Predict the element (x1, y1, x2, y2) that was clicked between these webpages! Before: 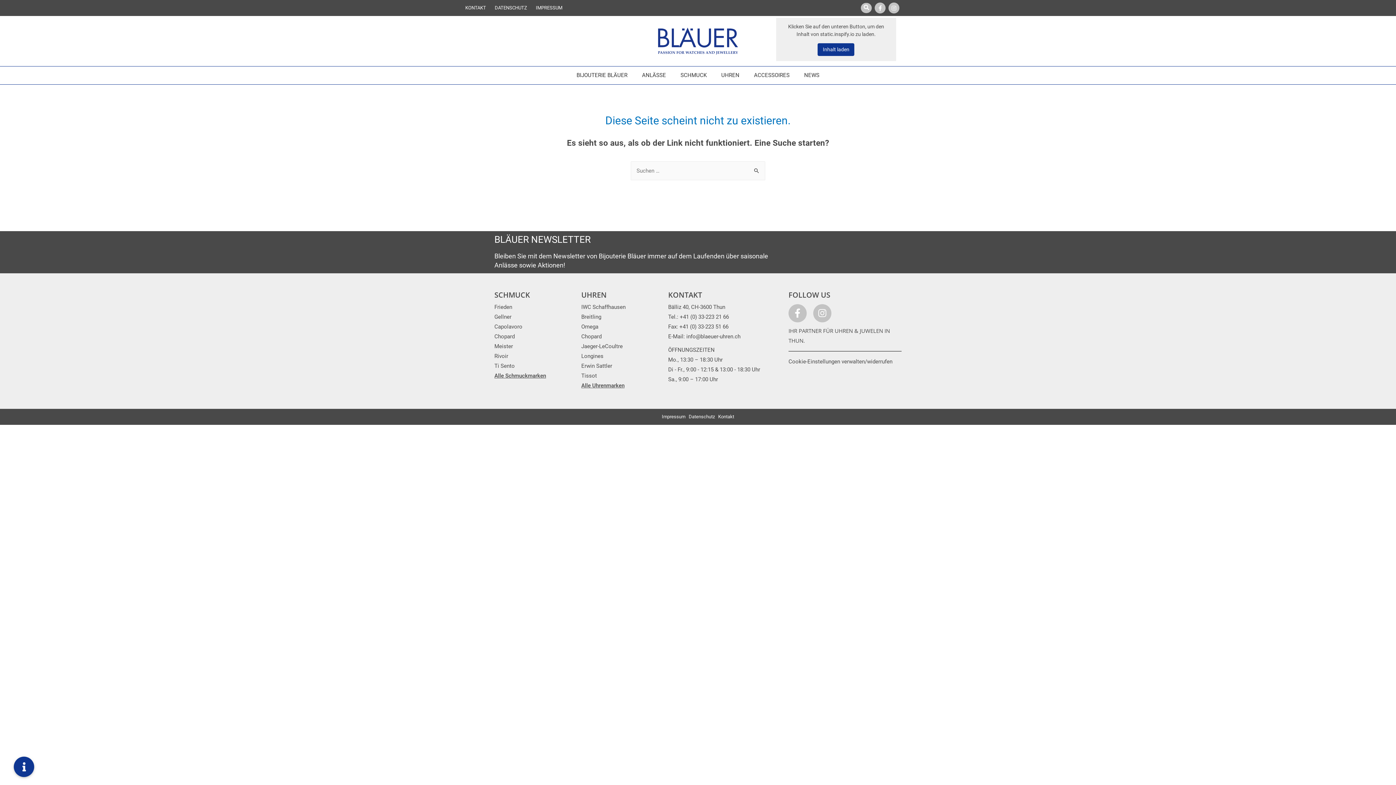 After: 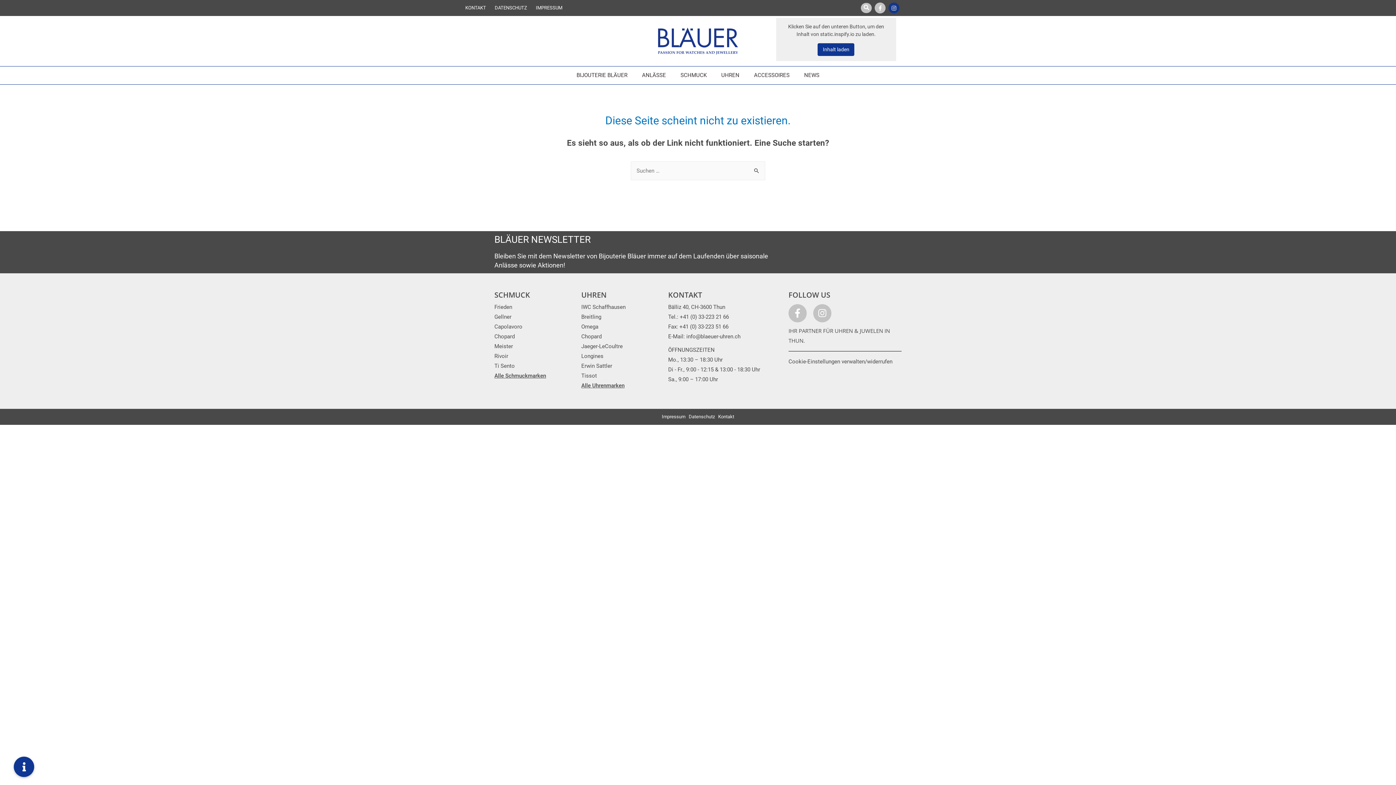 Action: label: Instagram bbox: (888, 2, 899, 13)